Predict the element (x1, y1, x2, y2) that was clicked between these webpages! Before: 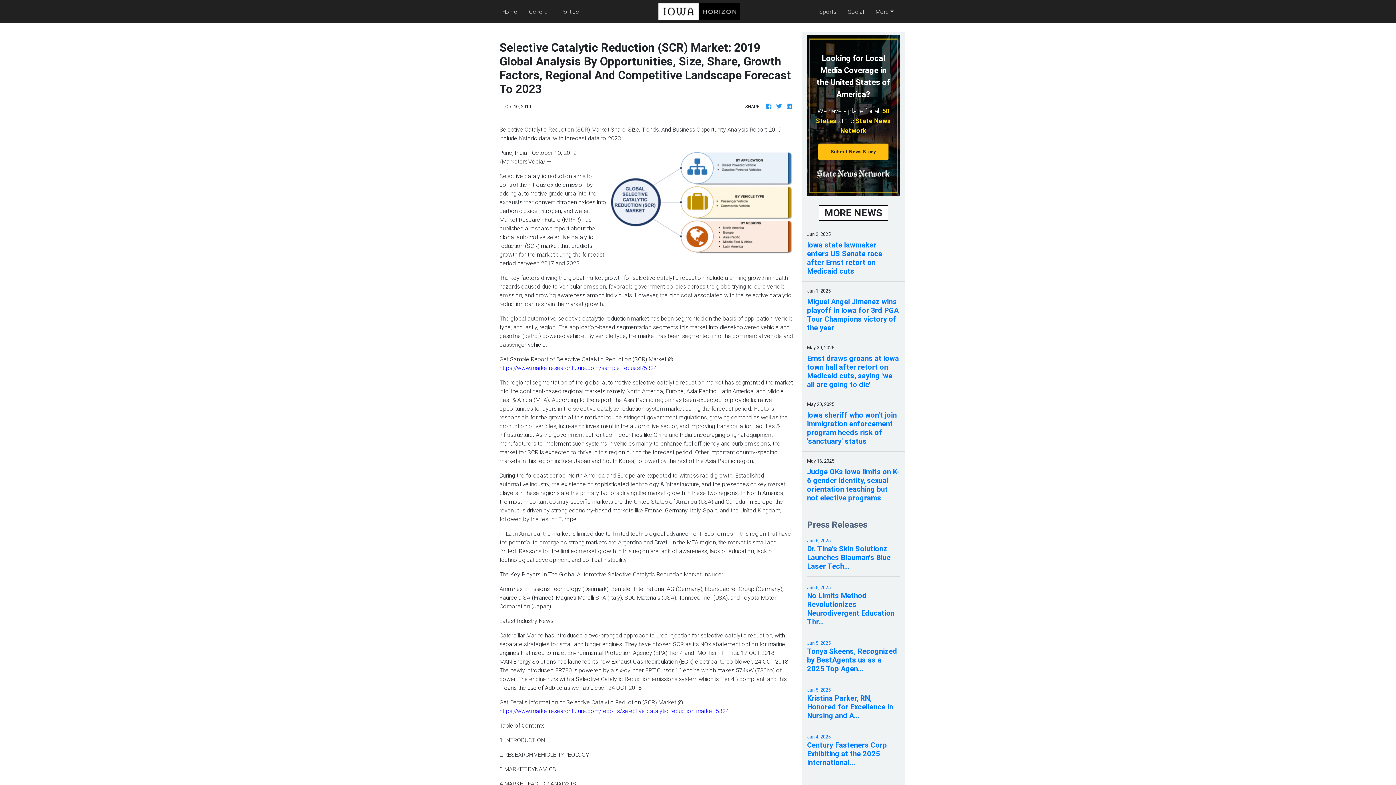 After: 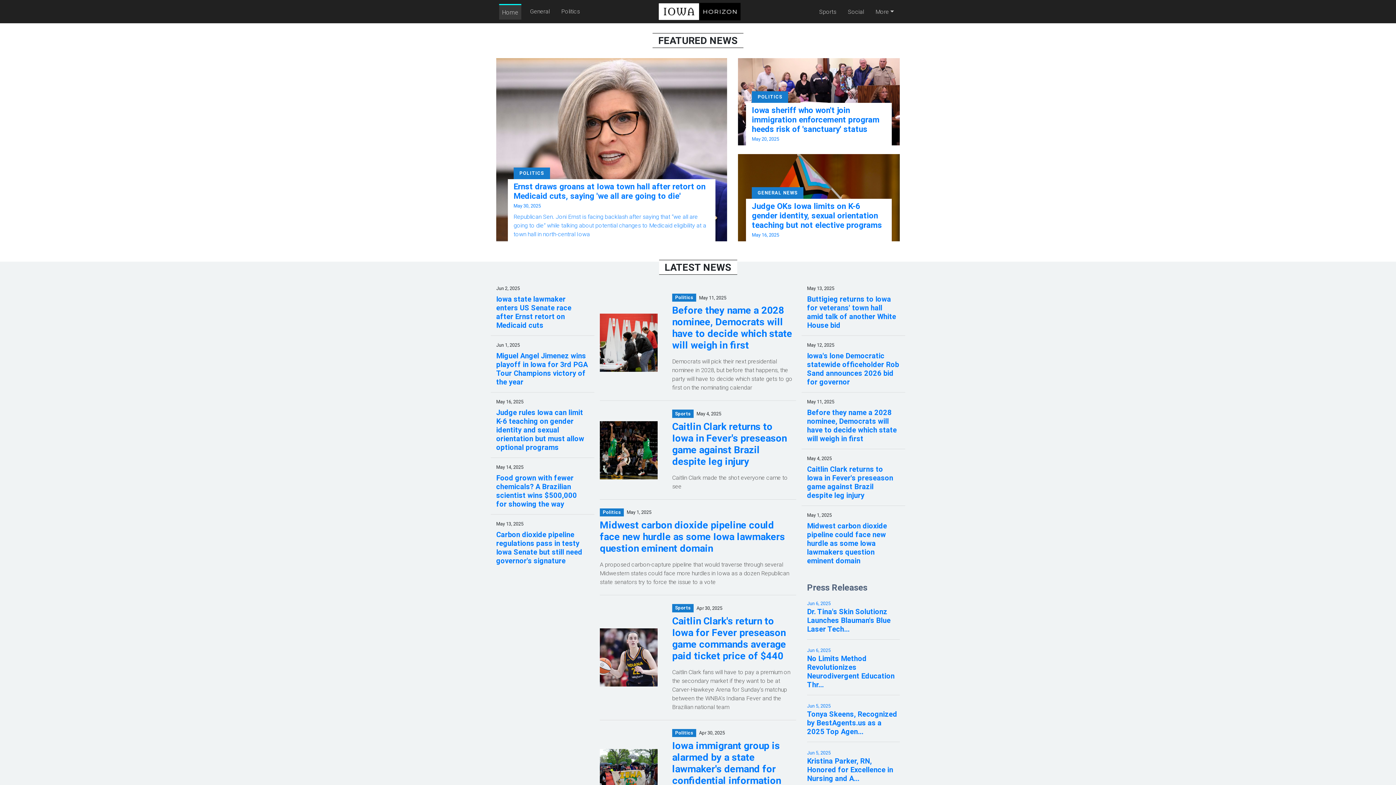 Action: bbox: (499, 4, 520, 18) label: Home
(current)